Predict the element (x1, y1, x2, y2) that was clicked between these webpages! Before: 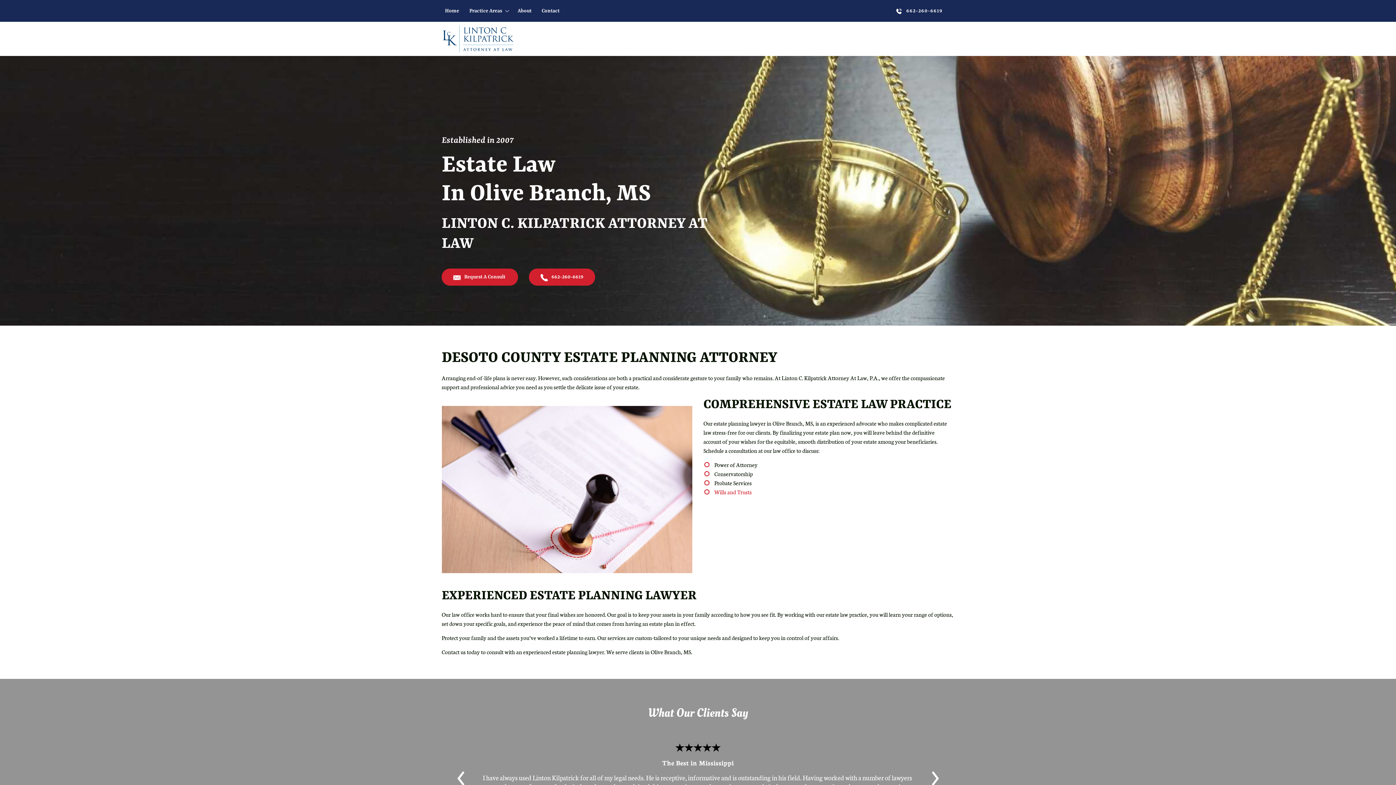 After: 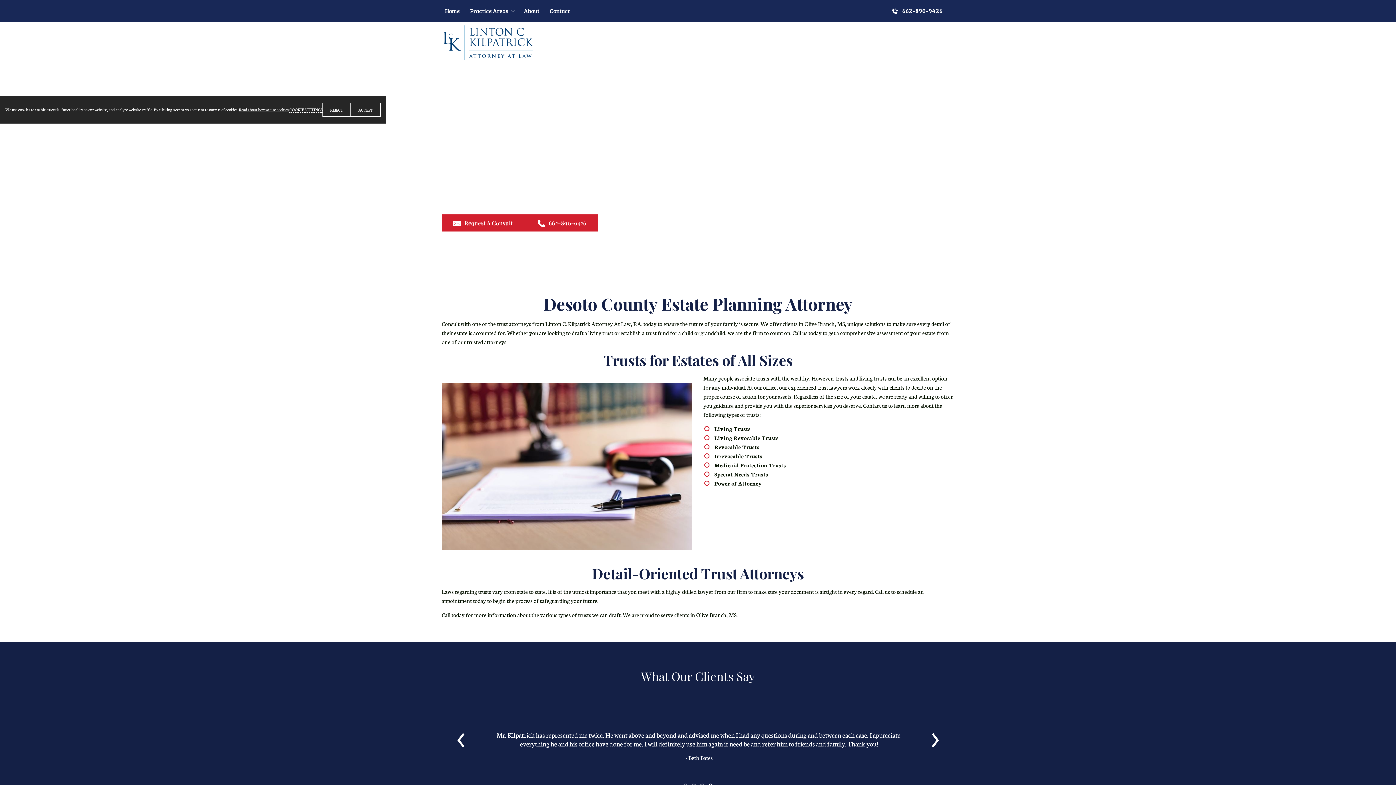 Action: label: Wills and Trusts bbox: (714, 488, 751, 496)